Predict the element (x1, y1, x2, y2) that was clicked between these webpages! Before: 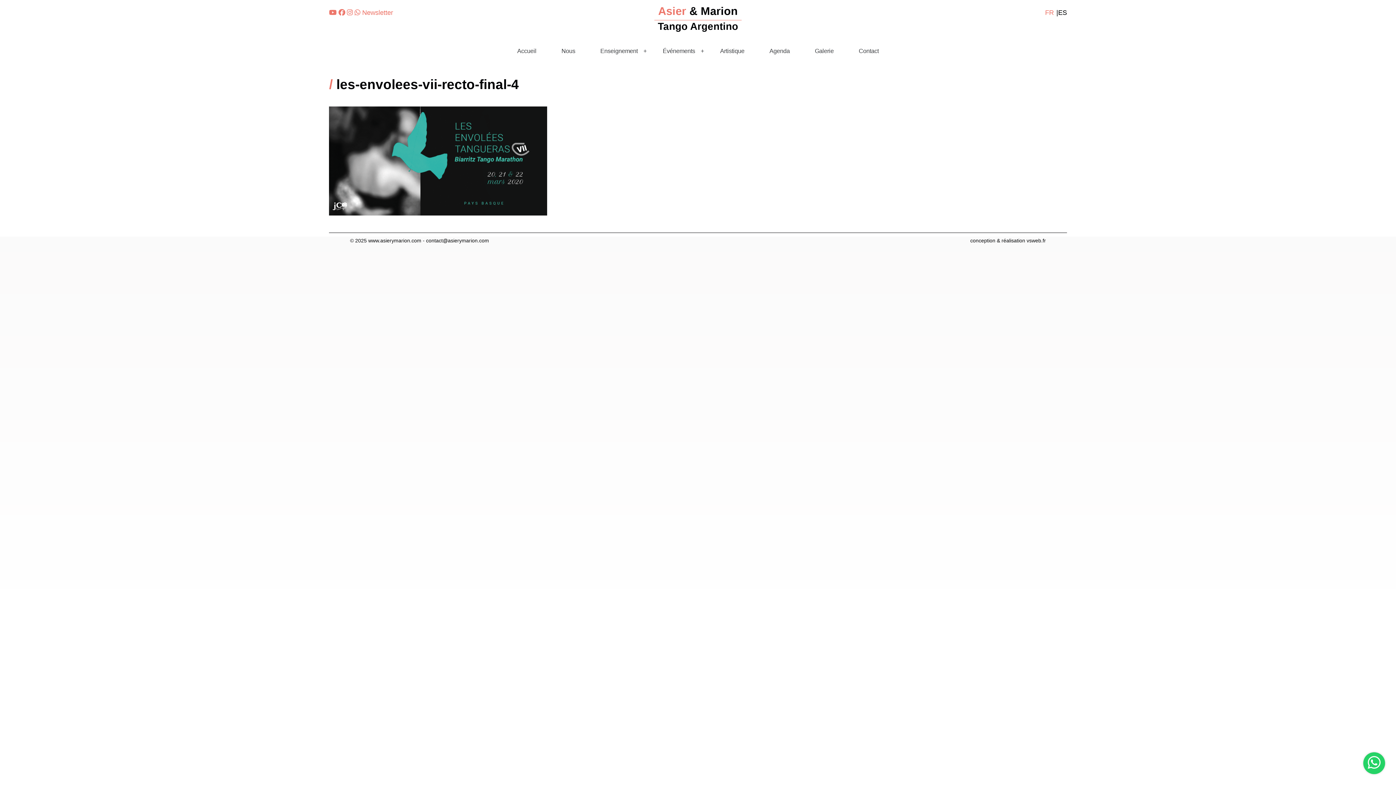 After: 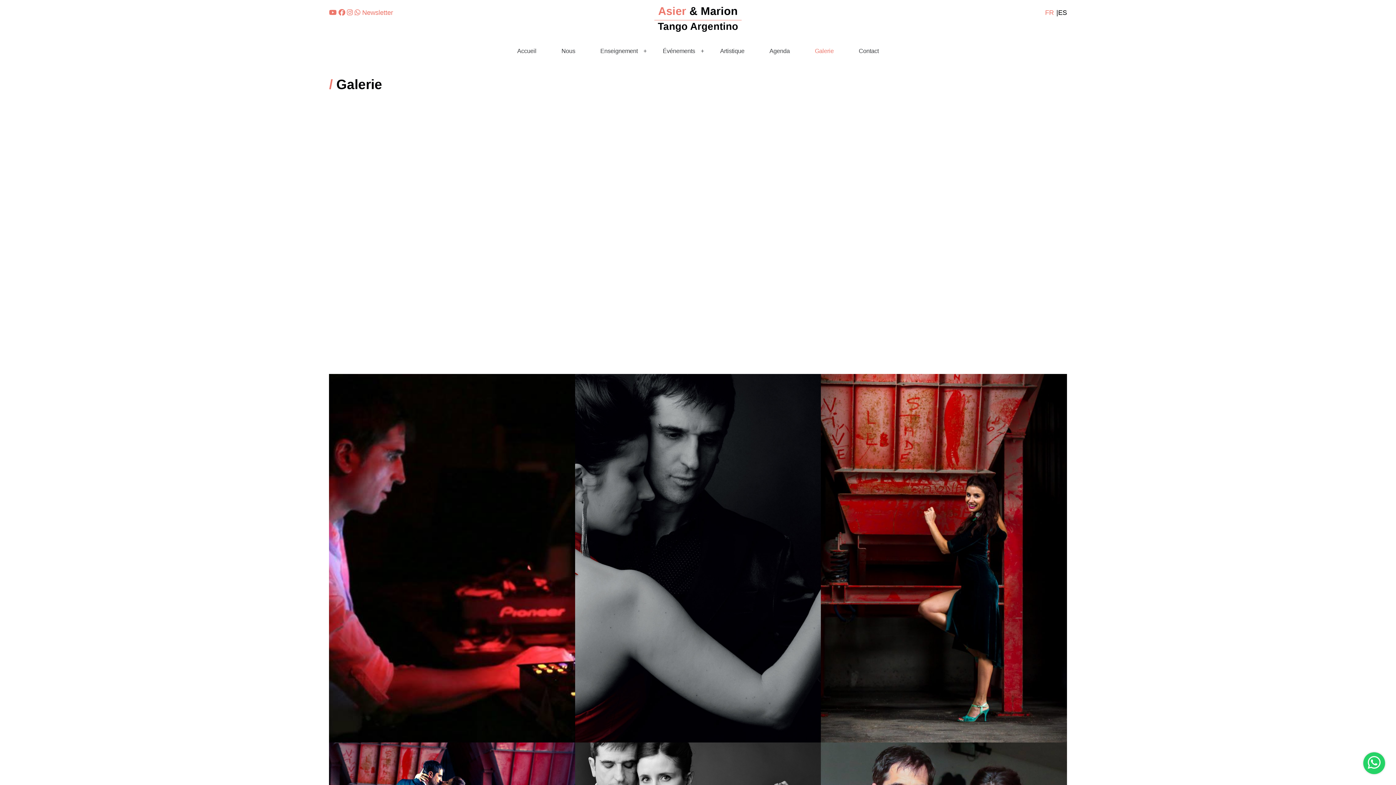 Action: label: Galerie bbox: (802, 39, 846, 61)